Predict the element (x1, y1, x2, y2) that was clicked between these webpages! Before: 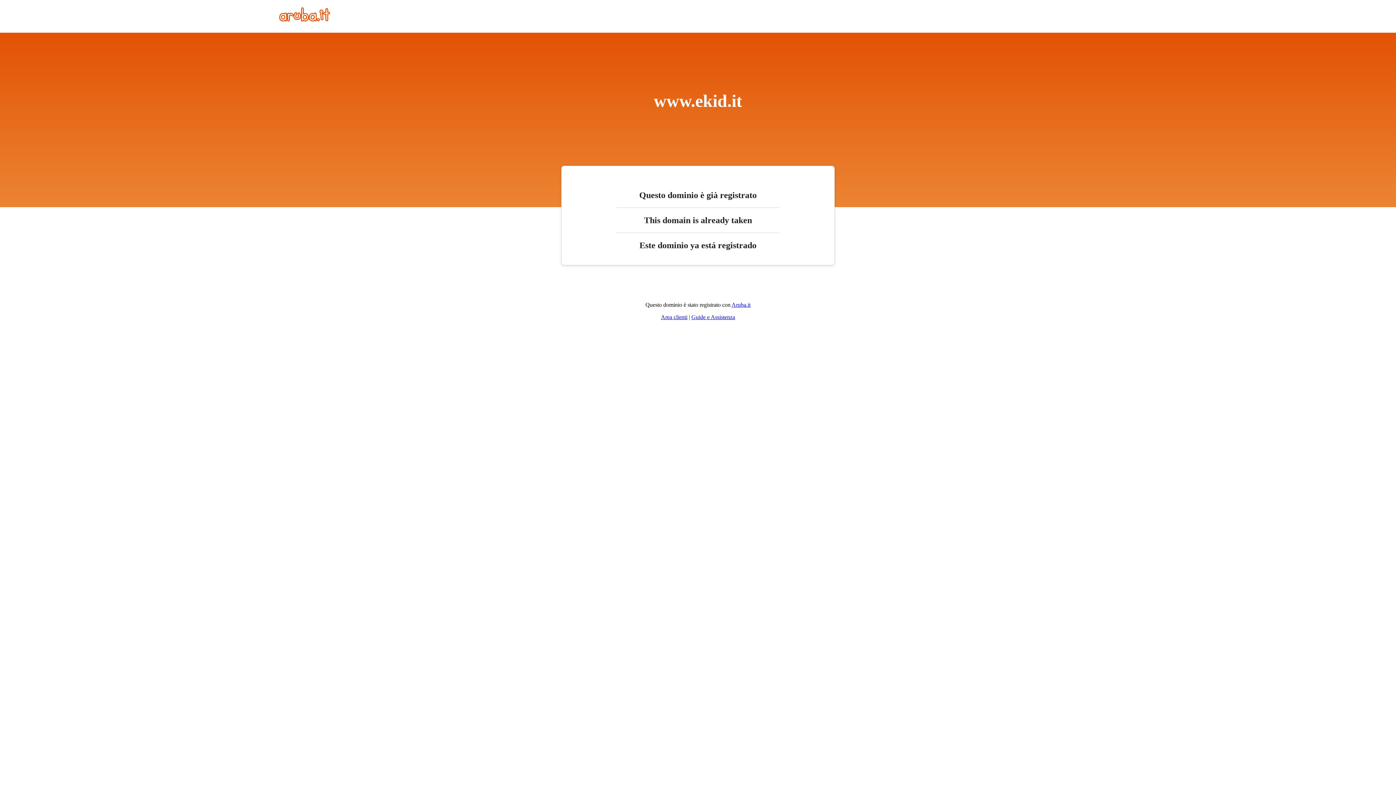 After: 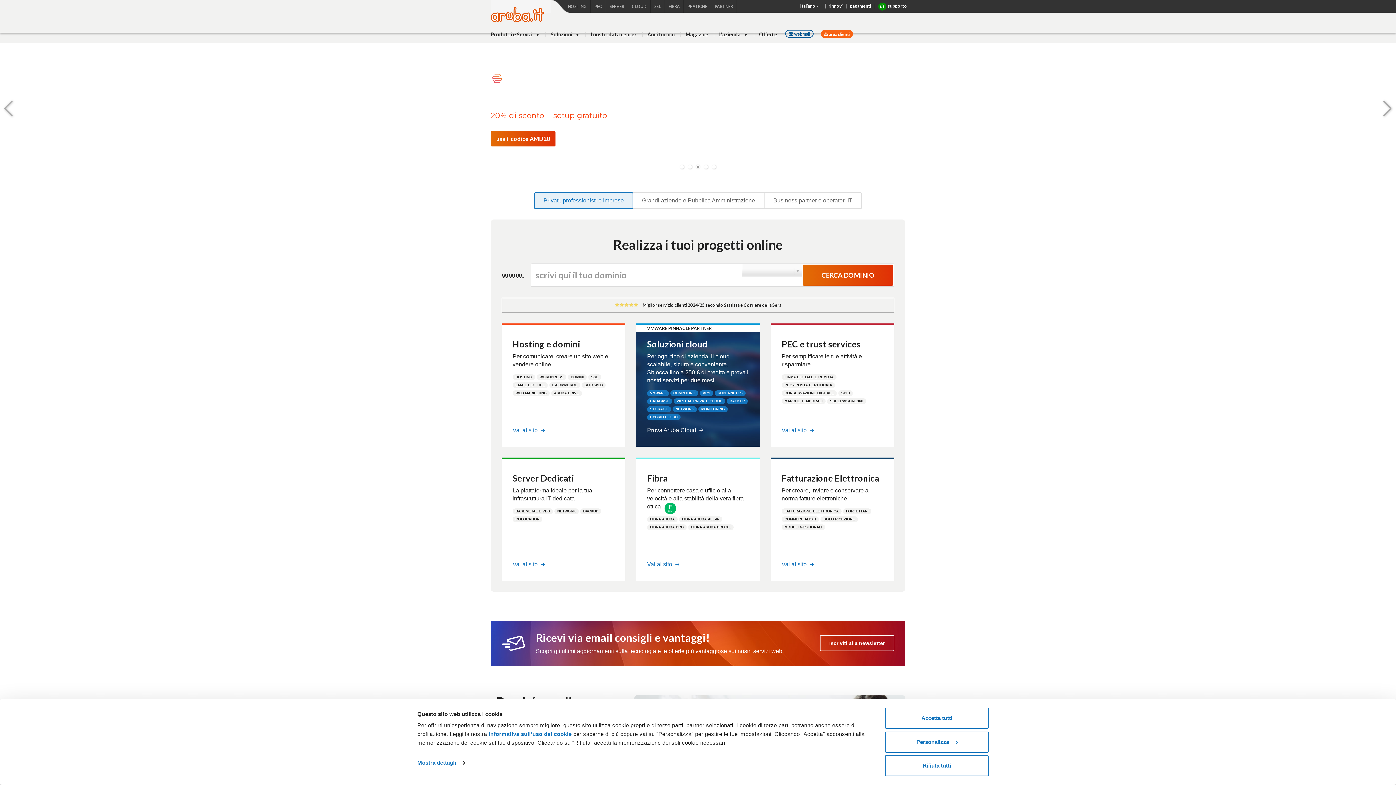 Action: bbox: (279, 16, 330, 22)